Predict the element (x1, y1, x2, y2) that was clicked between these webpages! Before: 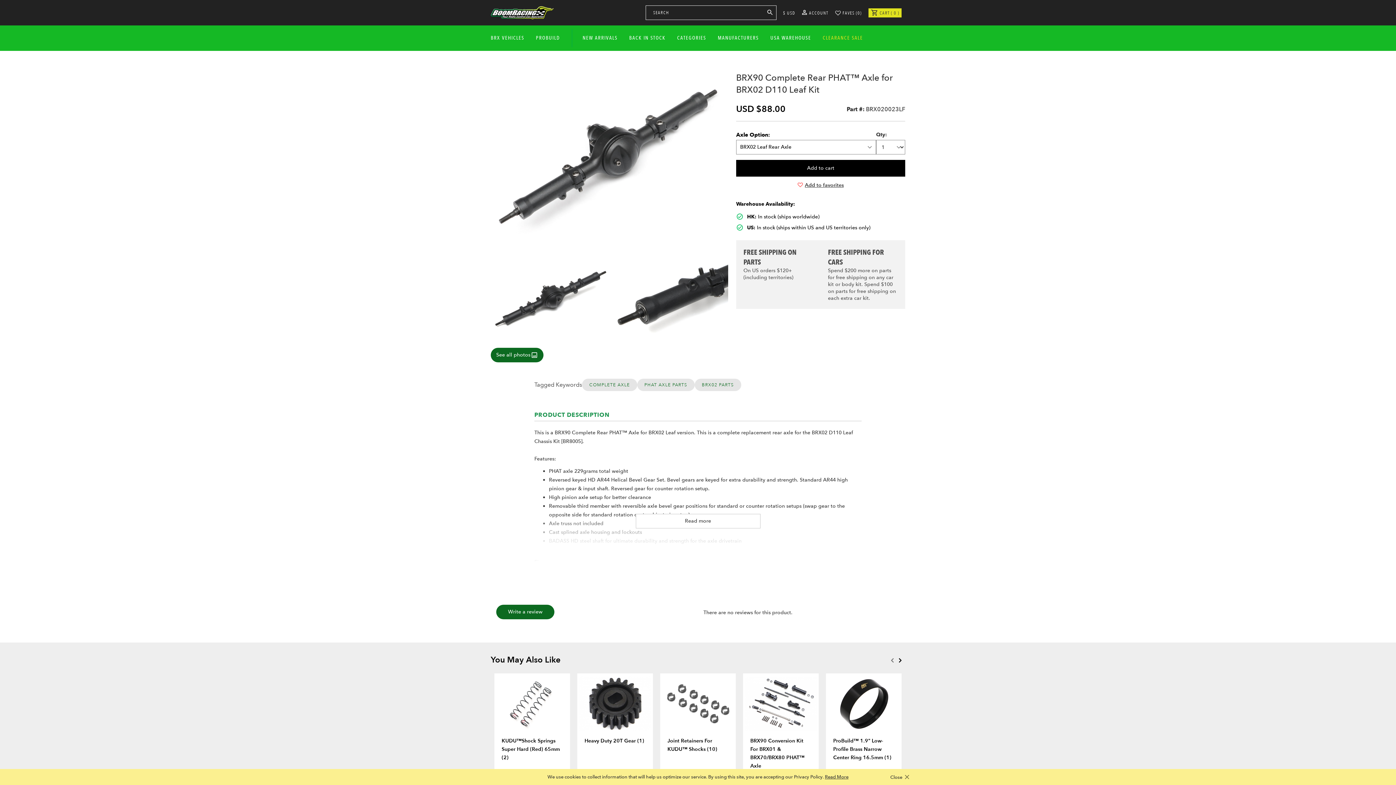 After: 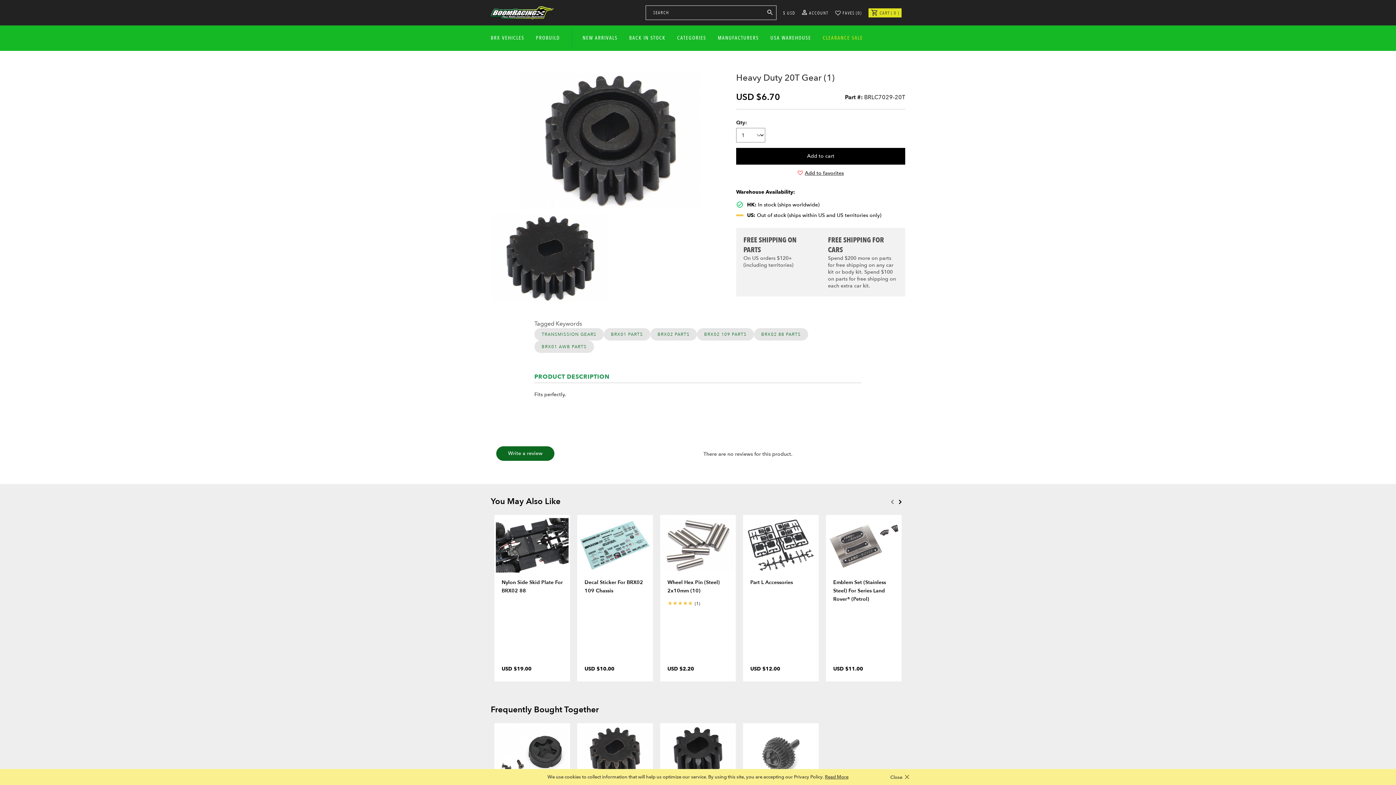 Action: label: Heavy Duty 20T Gear (1) bbox: (584, 737, 644, 744)